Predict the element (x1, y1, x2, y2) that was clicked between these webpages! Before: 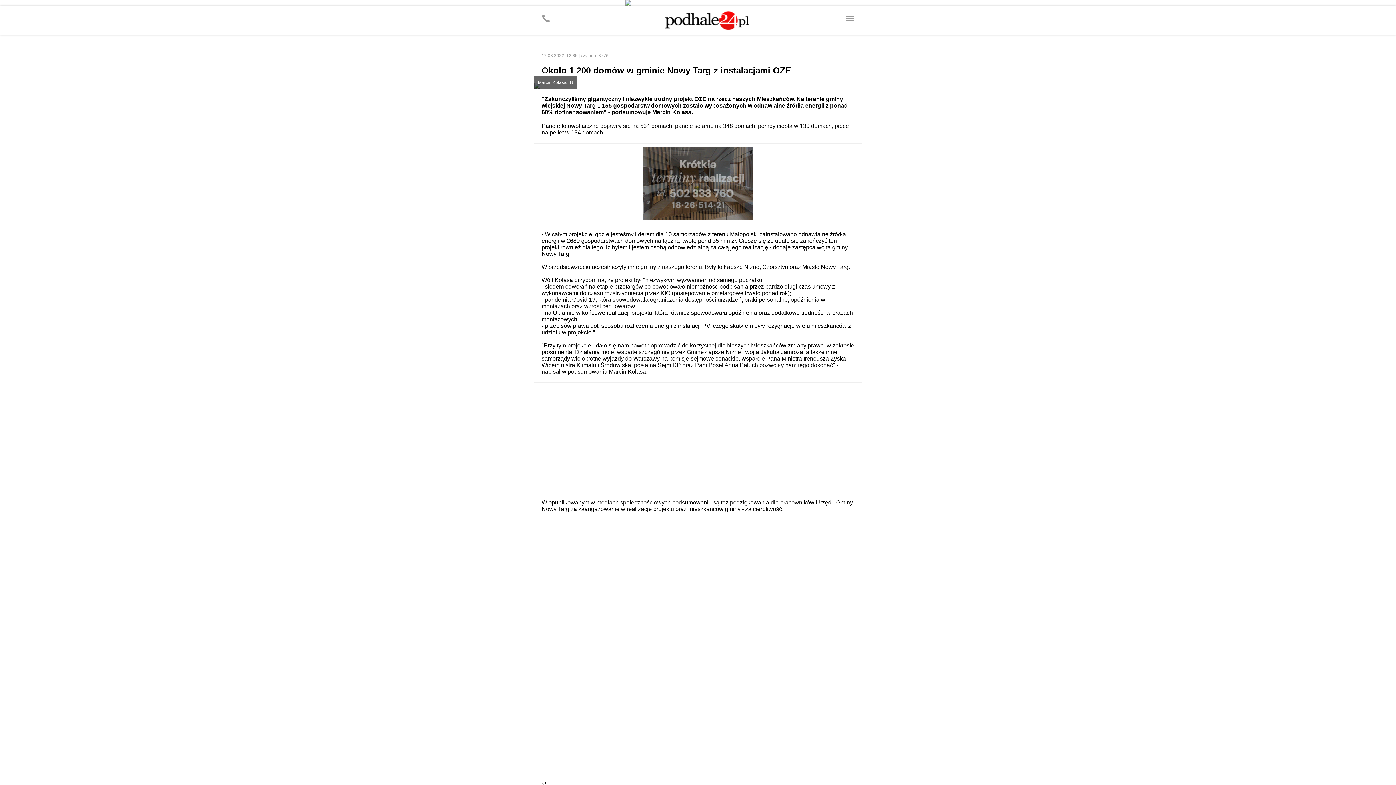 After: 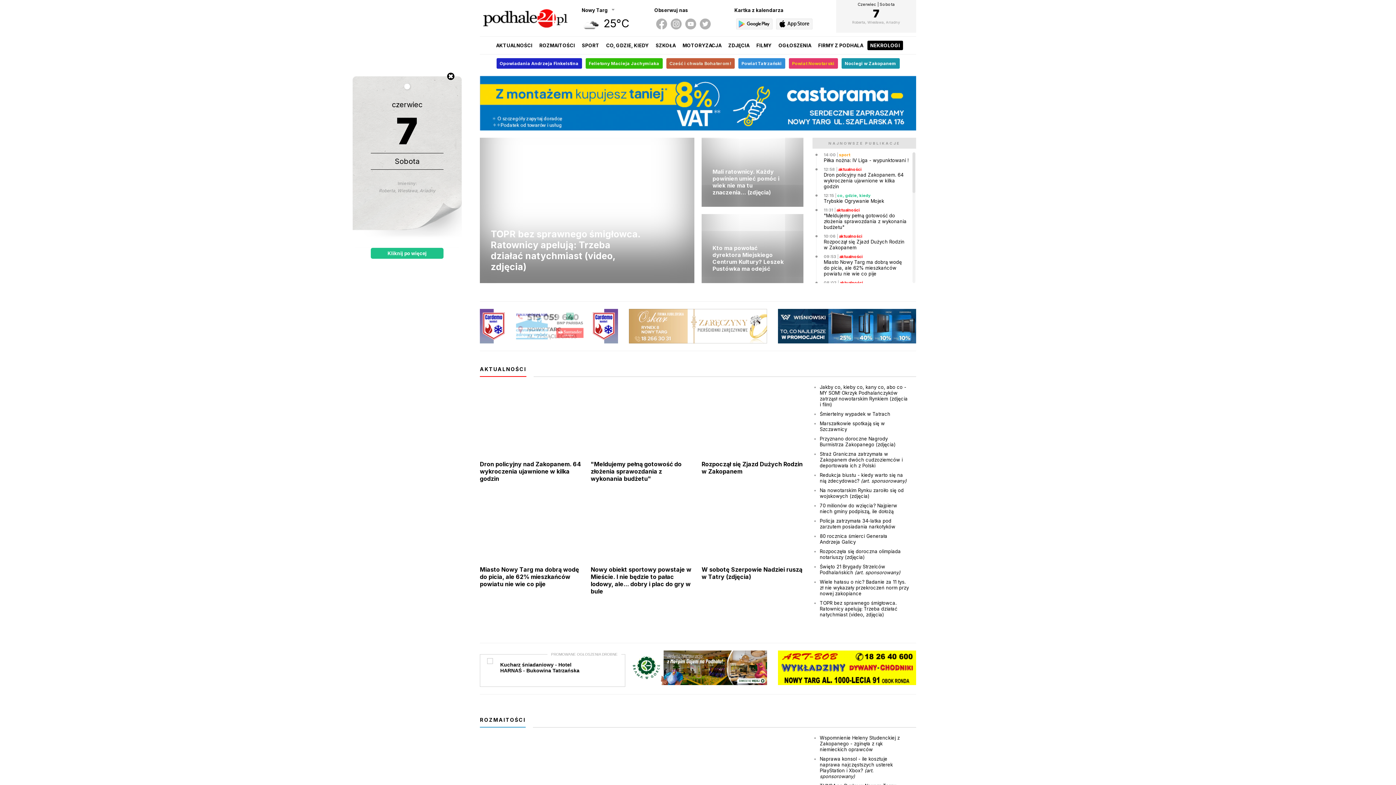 Action: bbox: (661, 9, 752, 32)